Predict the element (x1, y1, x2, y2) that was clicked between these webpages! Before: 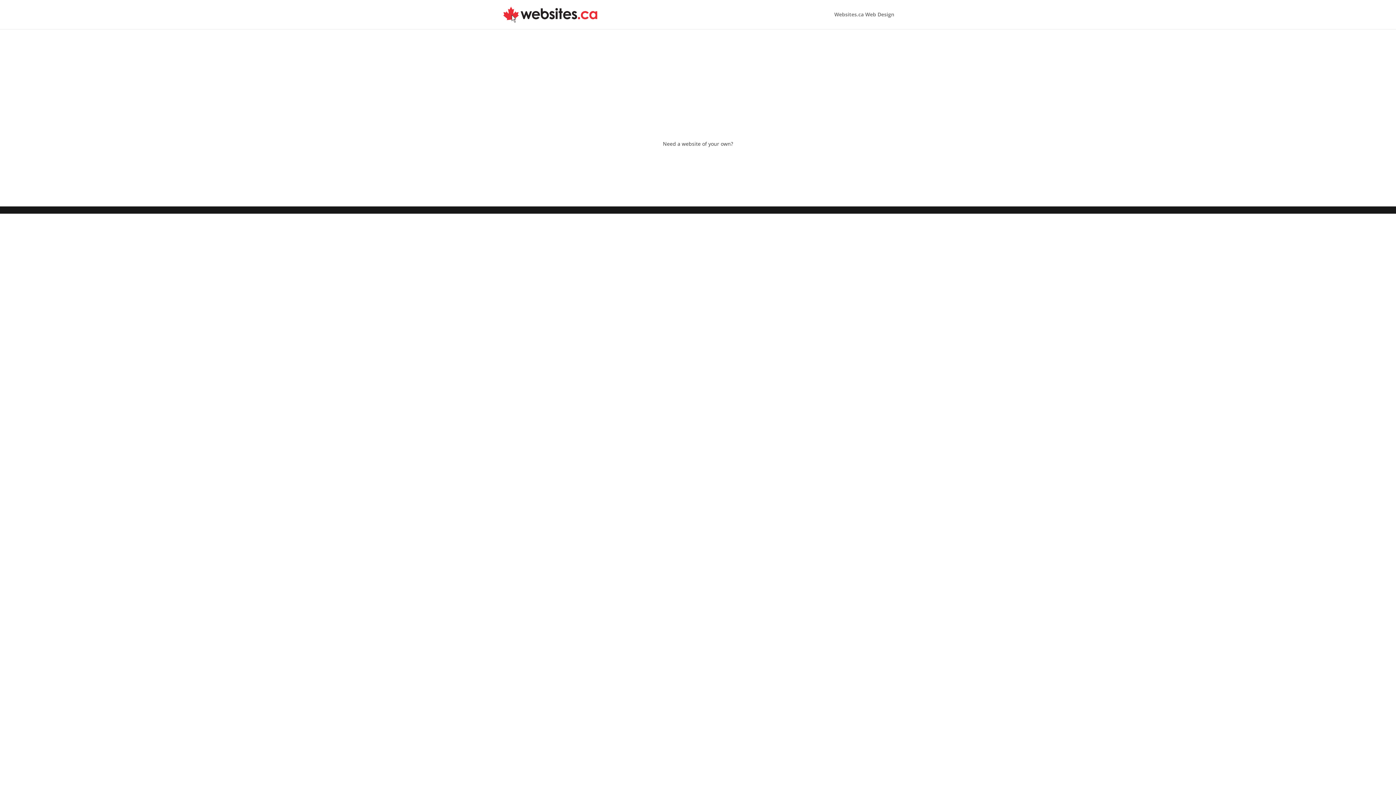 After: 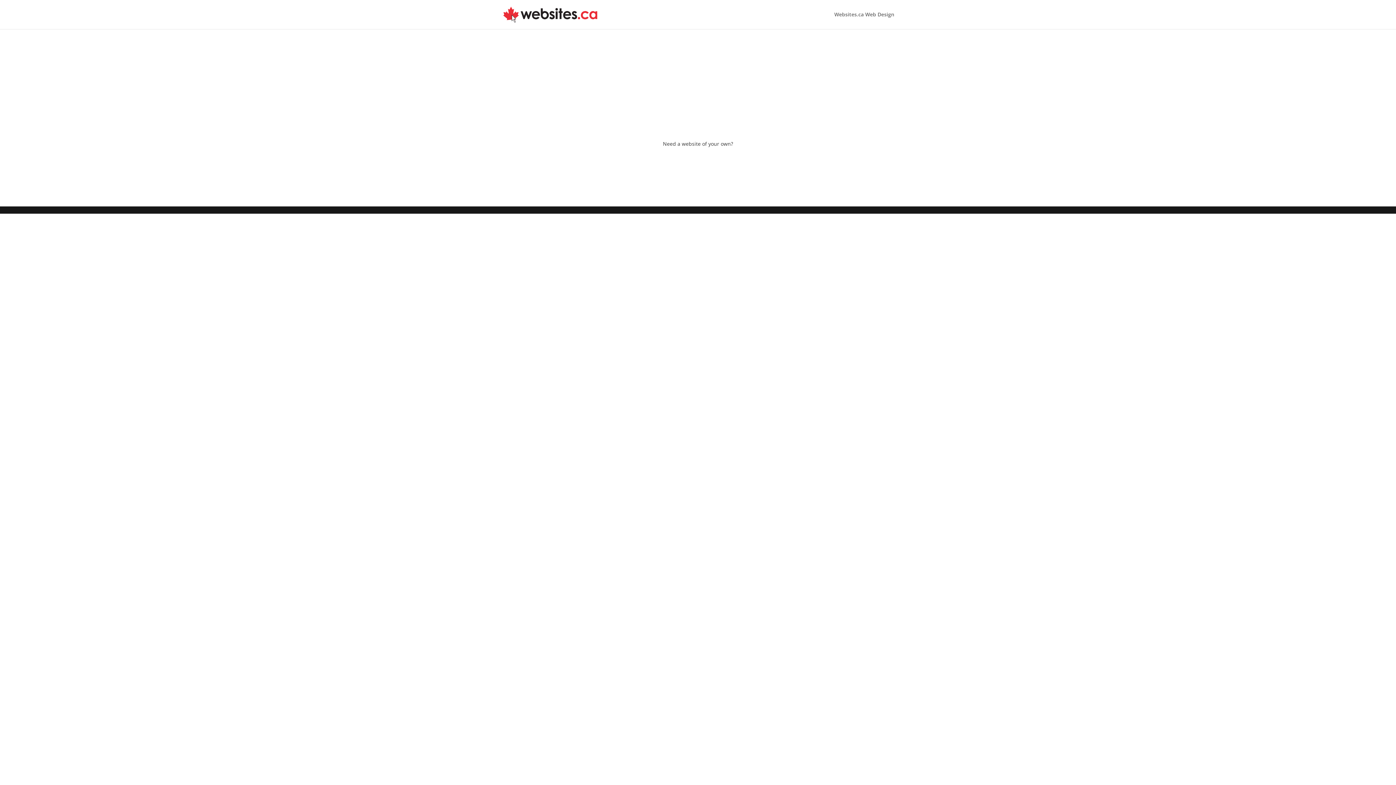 Action: label: Get started bbox: (671, 158, 725, 176)